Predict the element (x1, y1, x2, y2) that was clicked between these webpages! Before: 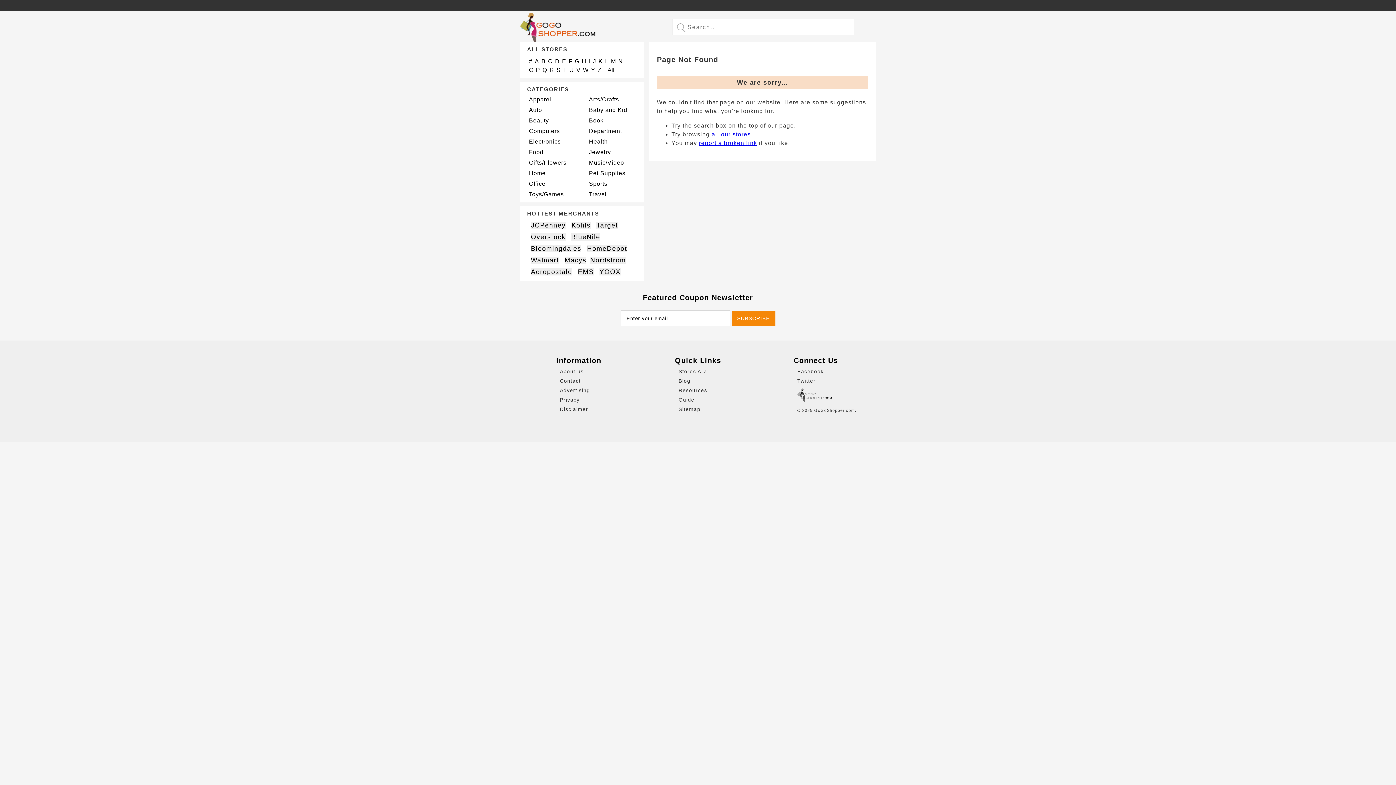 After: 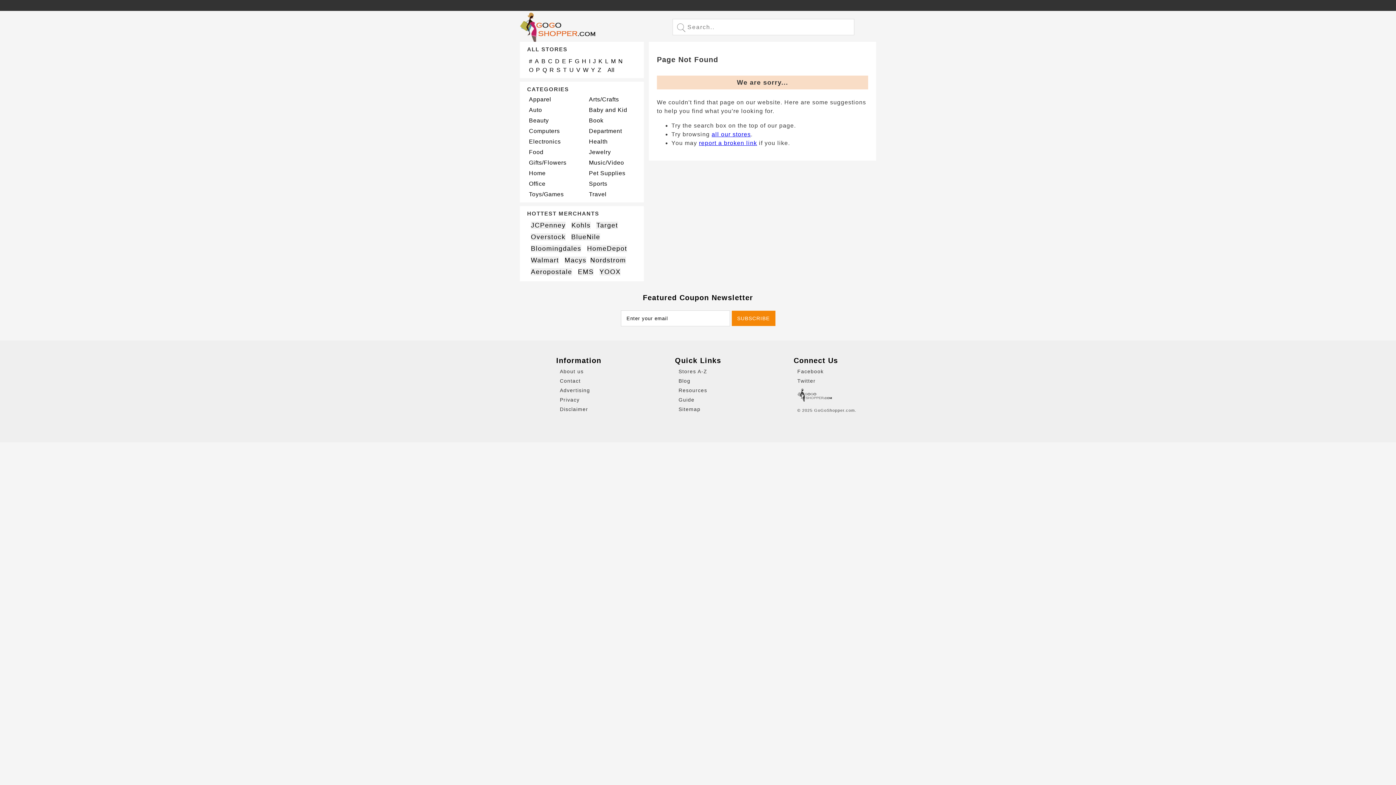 Action: bbox: (531, 256, 559, 264) label: Walmart